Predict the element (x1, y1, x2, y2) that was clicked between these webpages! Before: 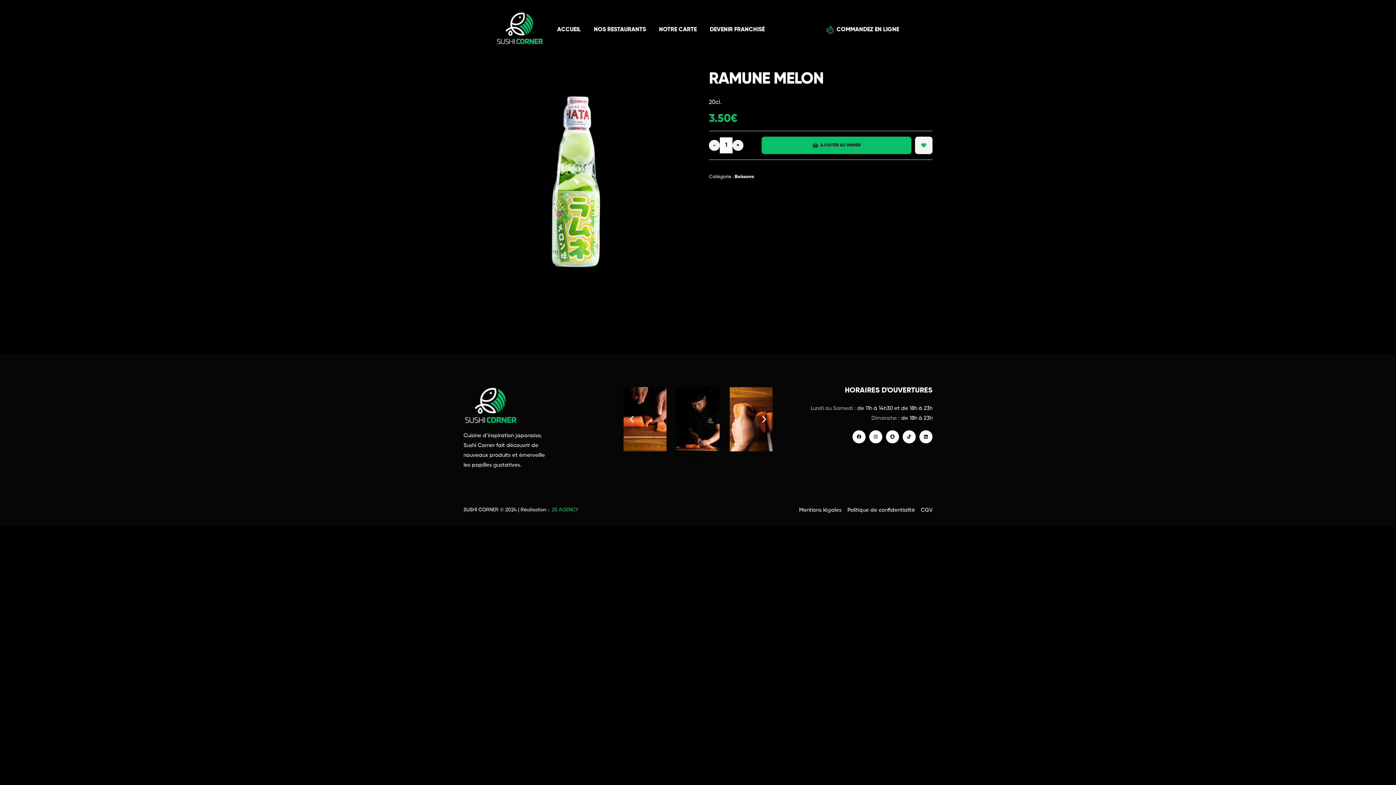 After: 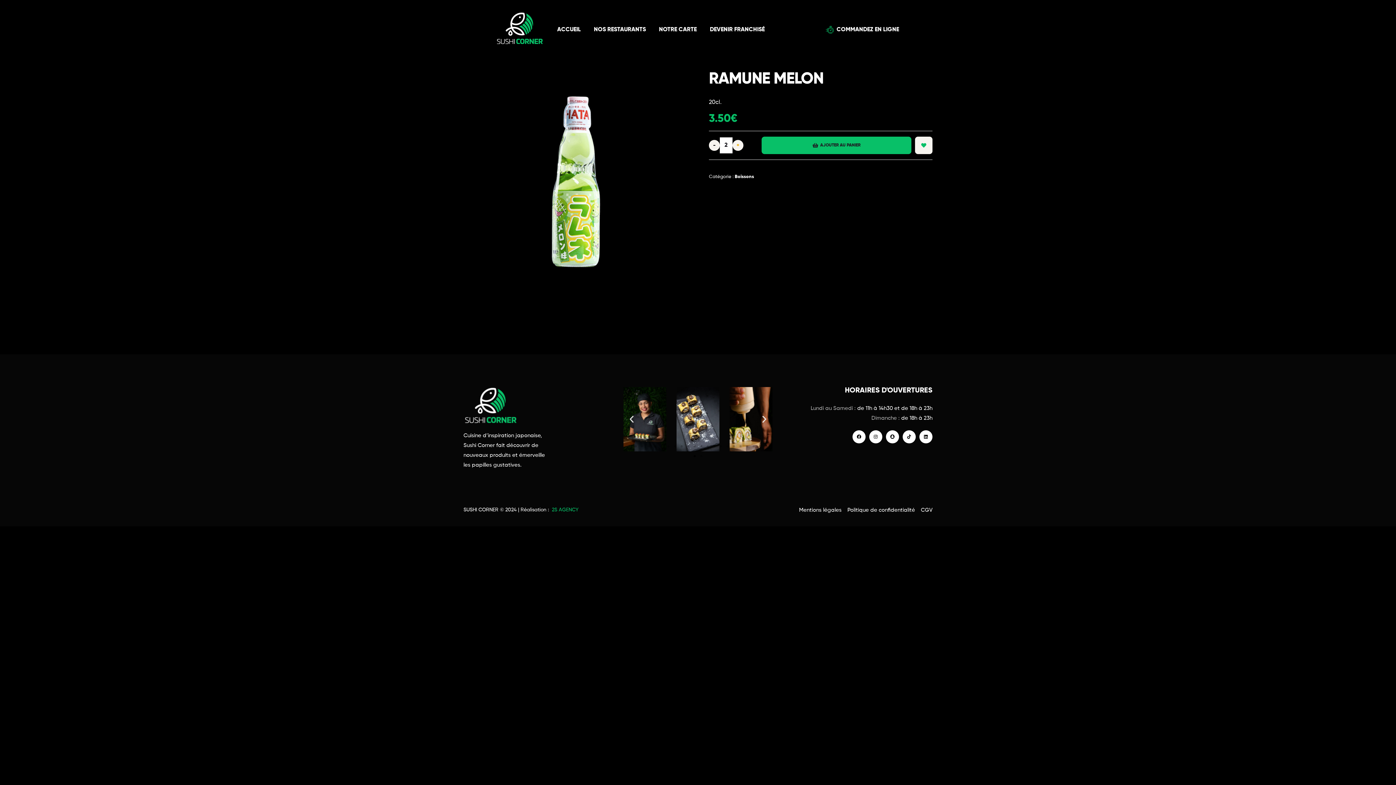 Action: bbox: (732, 139, 743, 150) label: +